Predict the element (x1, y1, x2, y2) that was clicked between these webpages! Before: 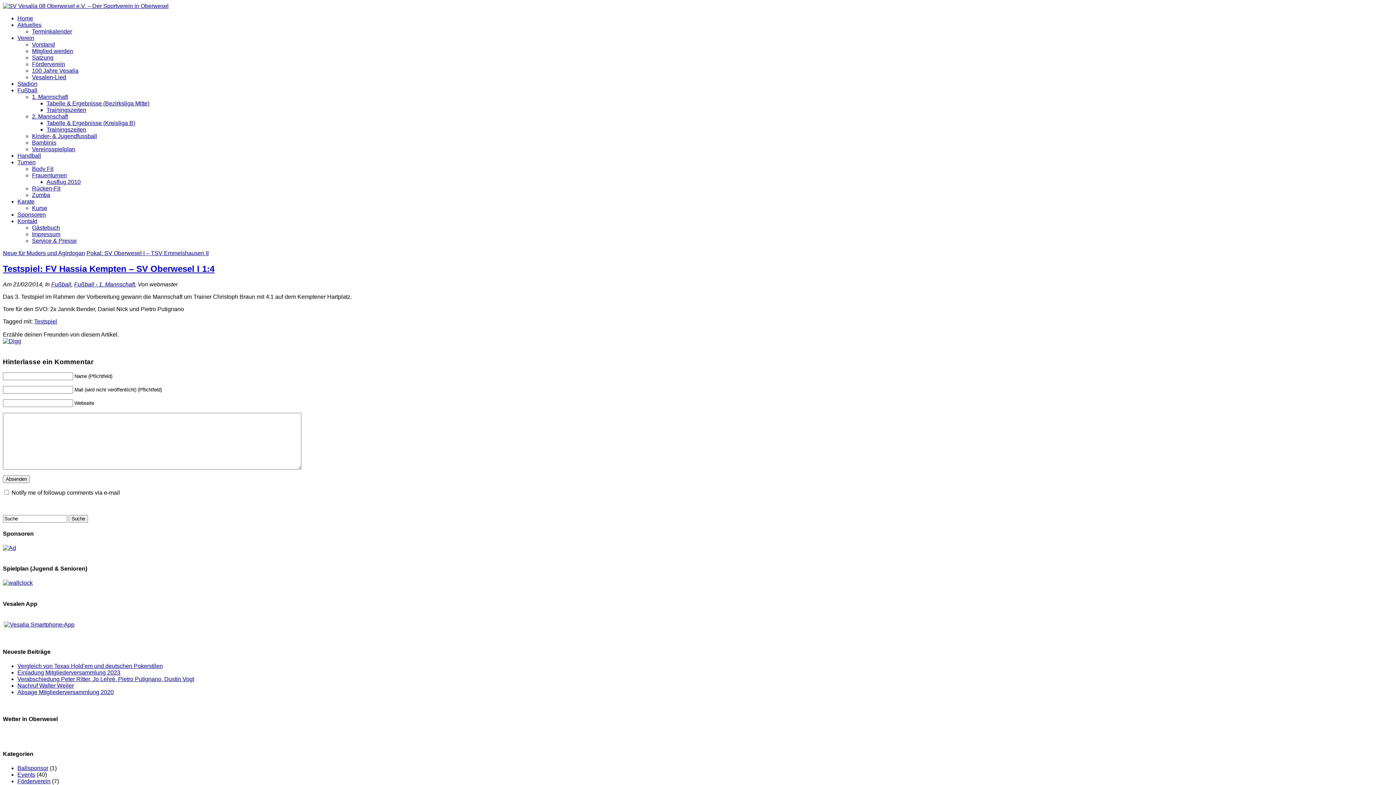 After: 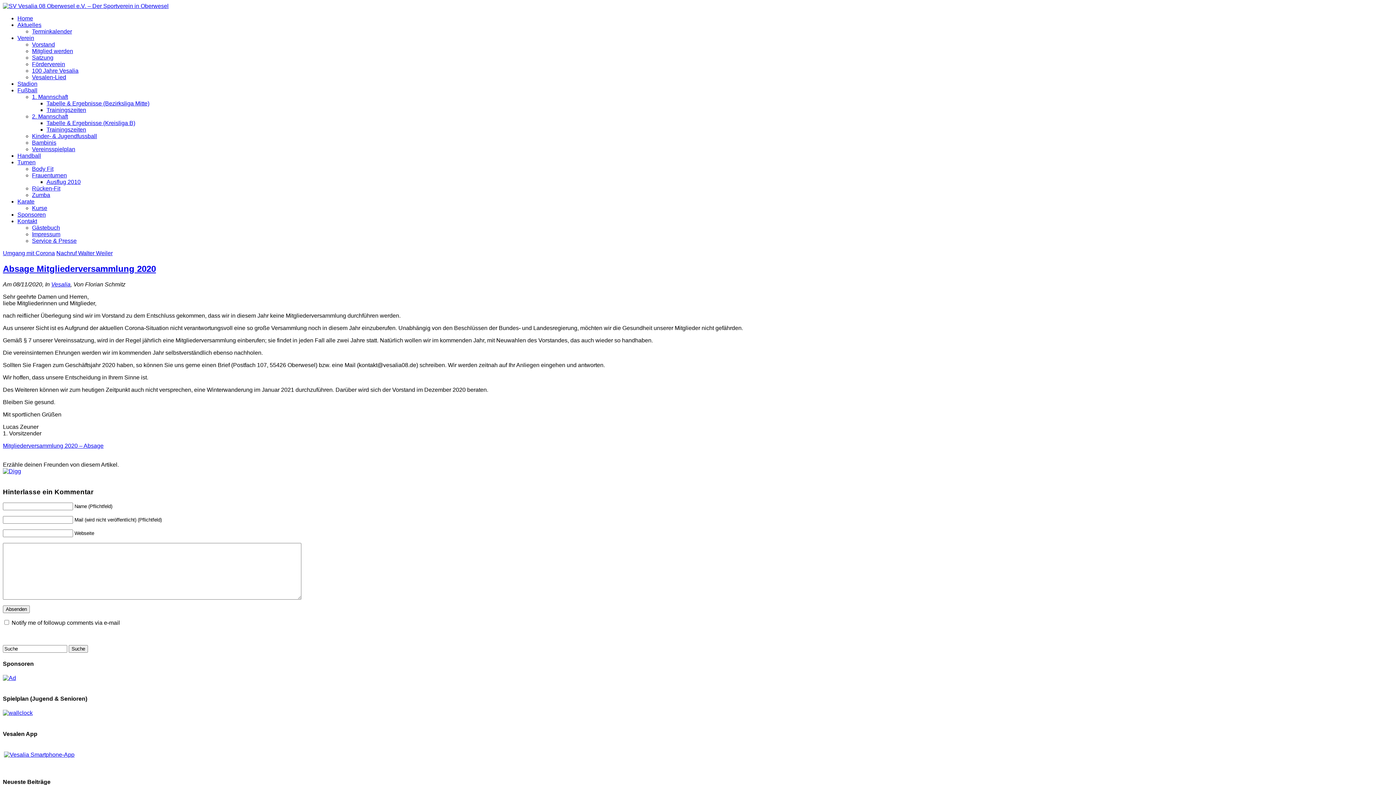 Action: label: Absage Mitgliederversammlung 2020 bbox: (17, 689, 113, 695)